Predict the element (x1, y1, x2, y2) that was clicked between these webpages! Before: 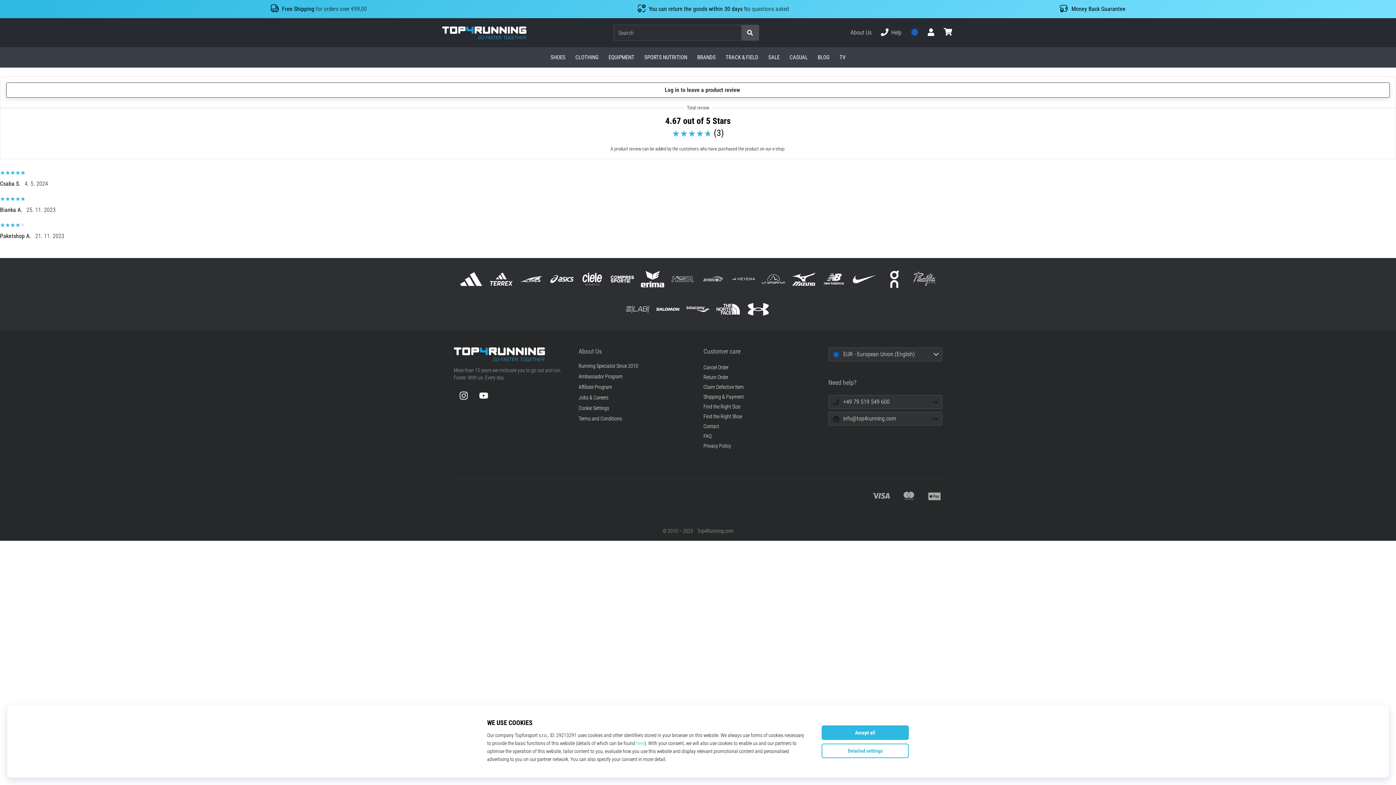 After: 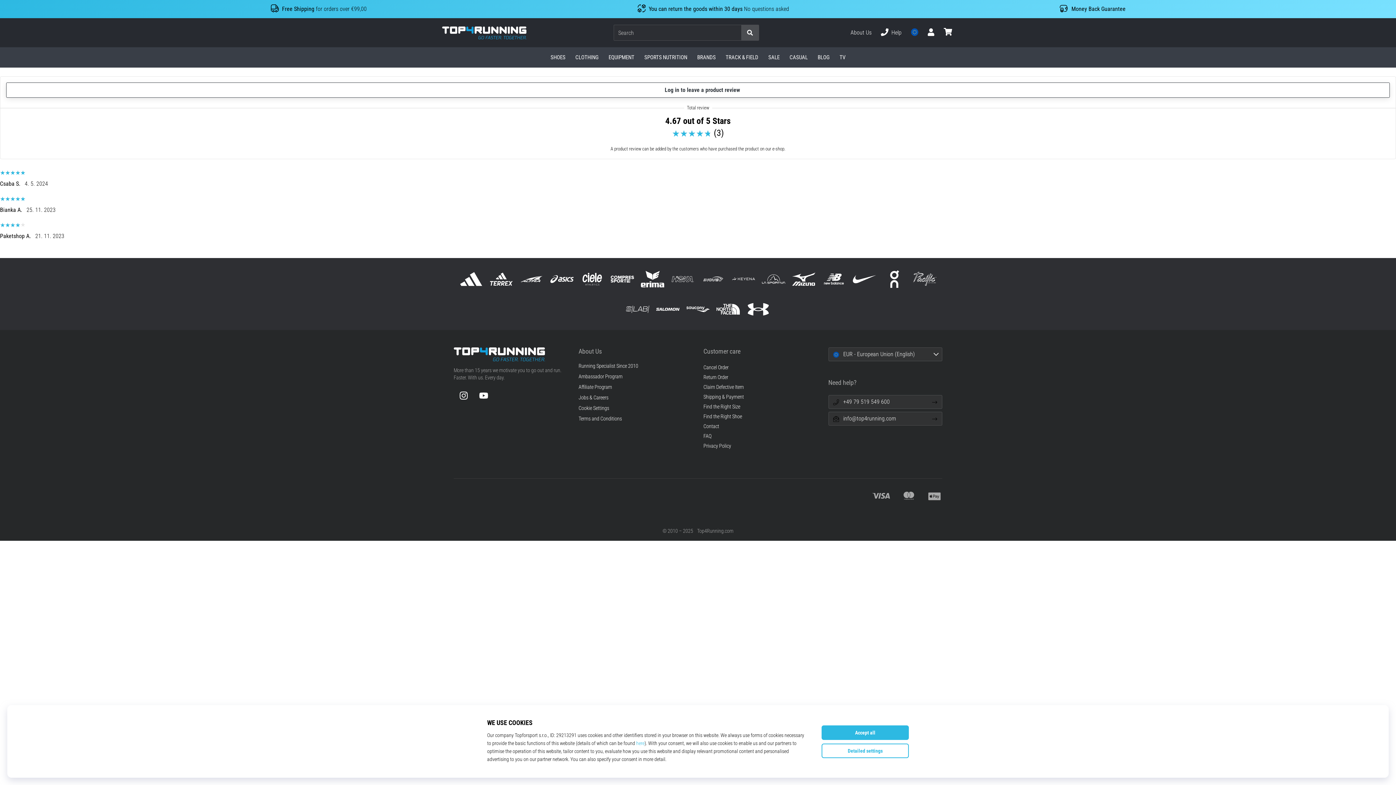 Action: bbox: (741, 24, 758, 40)